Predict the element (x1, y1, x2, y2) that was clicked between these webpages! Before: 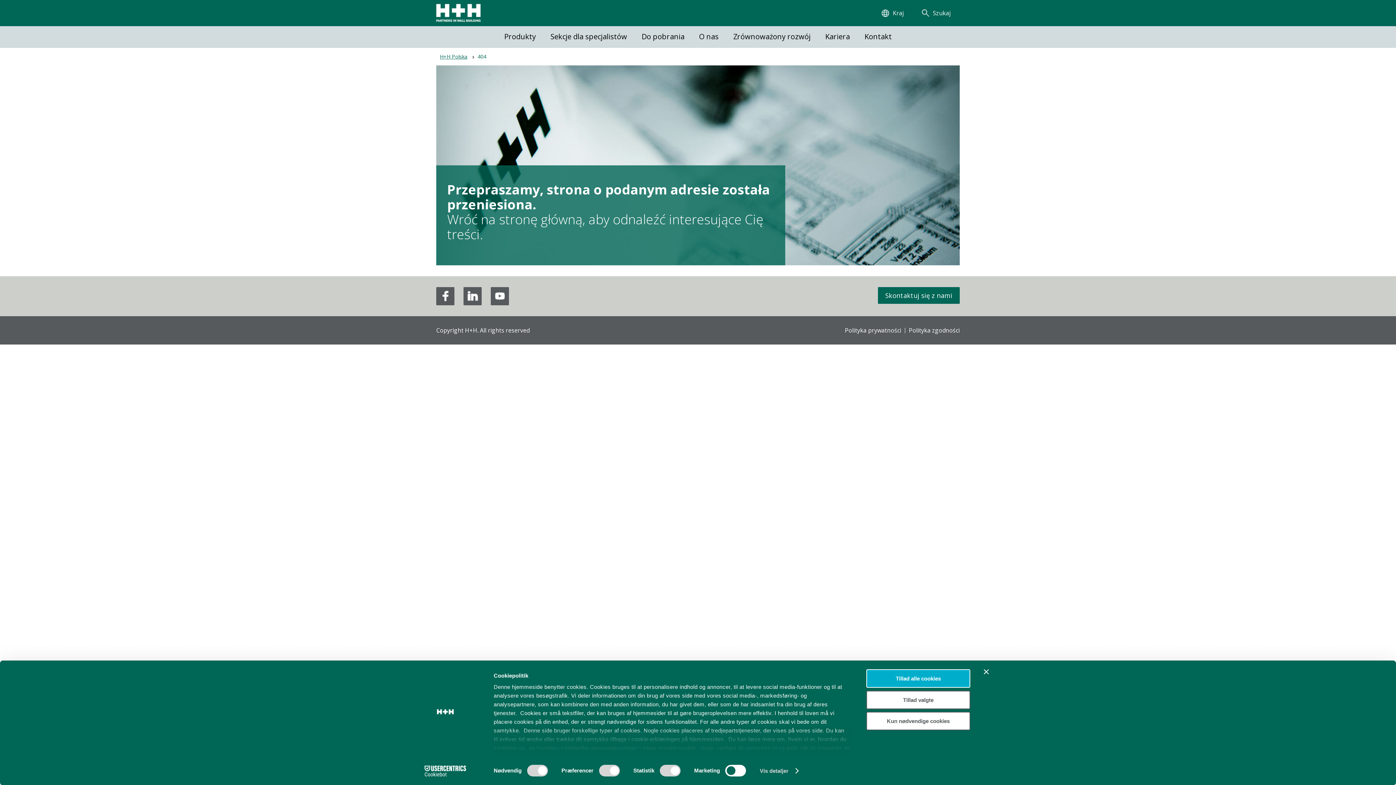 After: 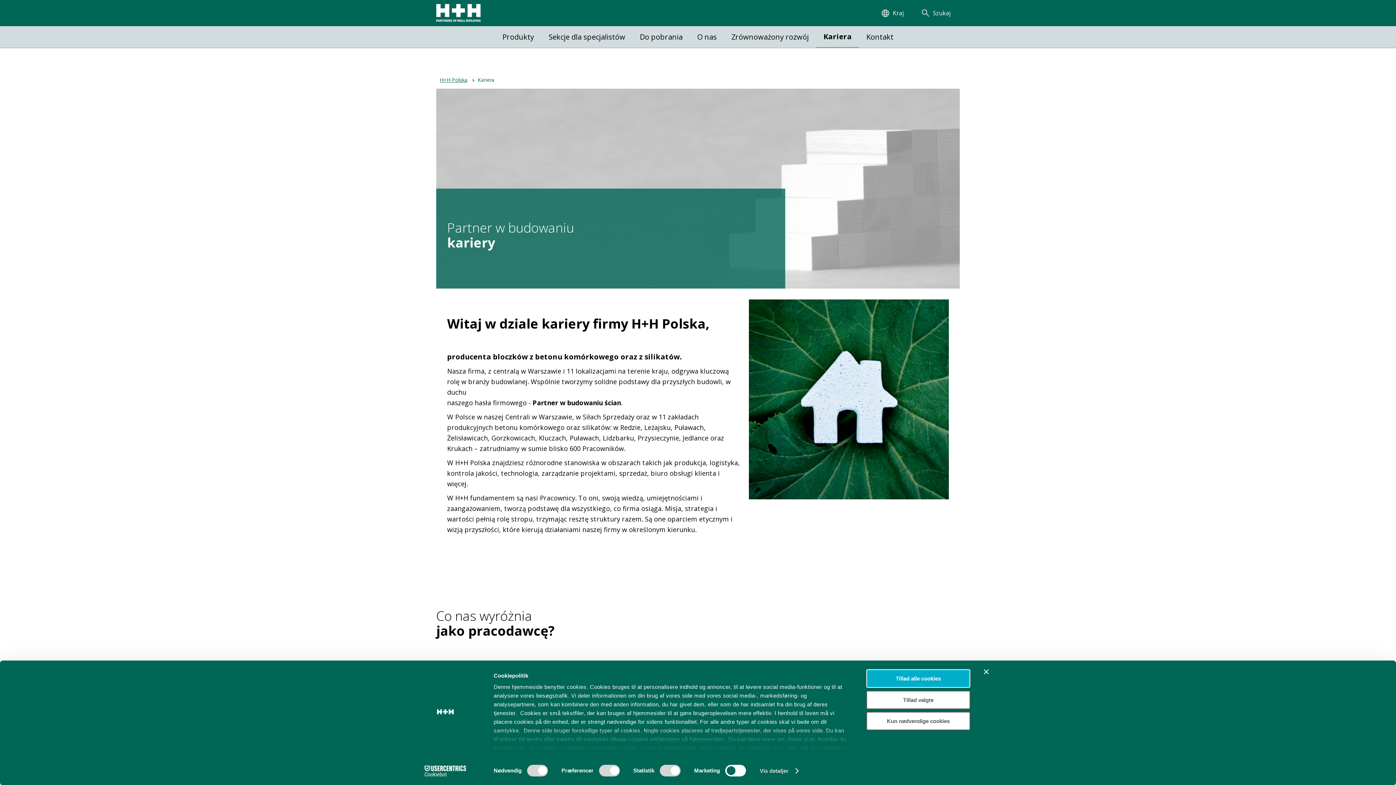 Action: label: Kariera bbox: (818, 26, 857, 47)